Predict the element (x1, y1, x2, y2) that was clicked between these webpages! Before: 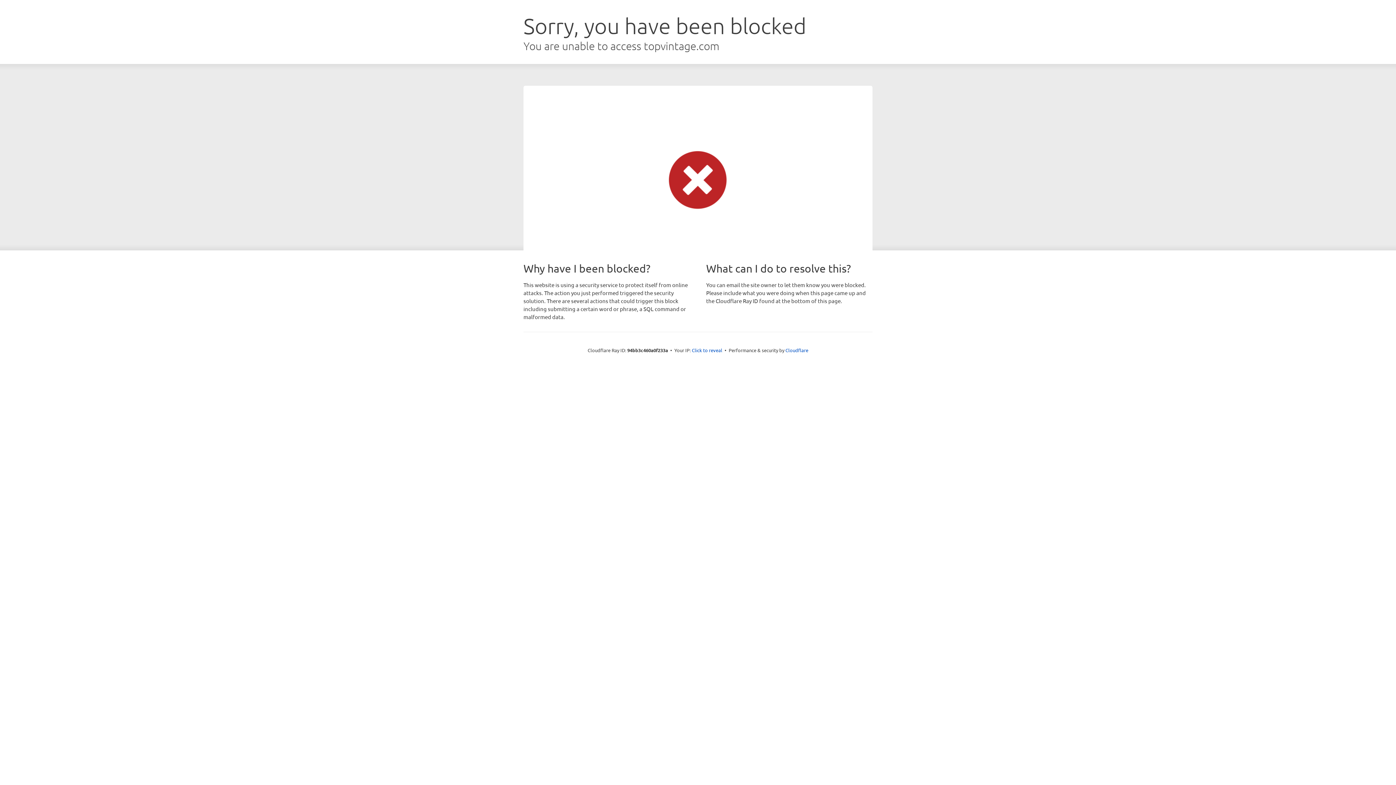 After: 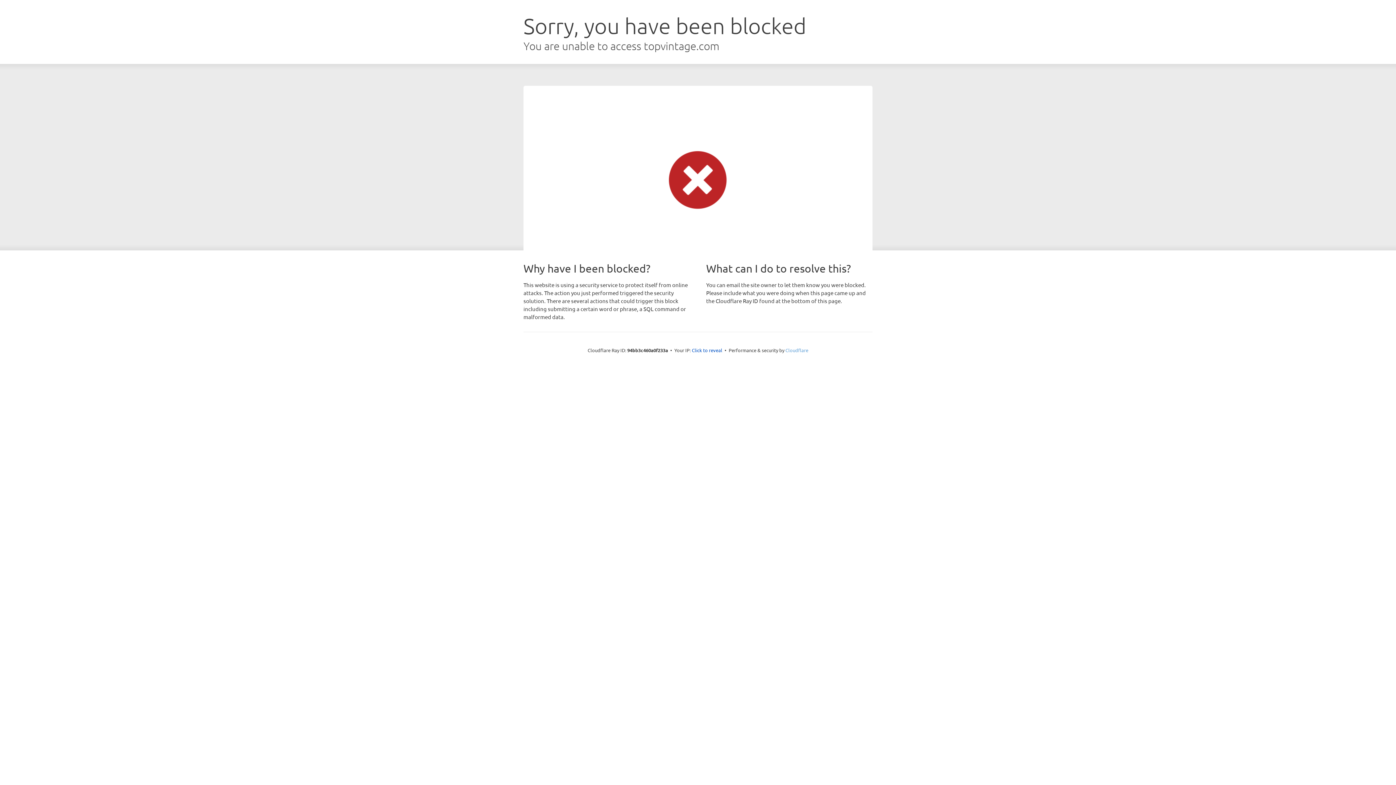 Action: bbox: (785, 347, 808, 353) label: Cloudflare